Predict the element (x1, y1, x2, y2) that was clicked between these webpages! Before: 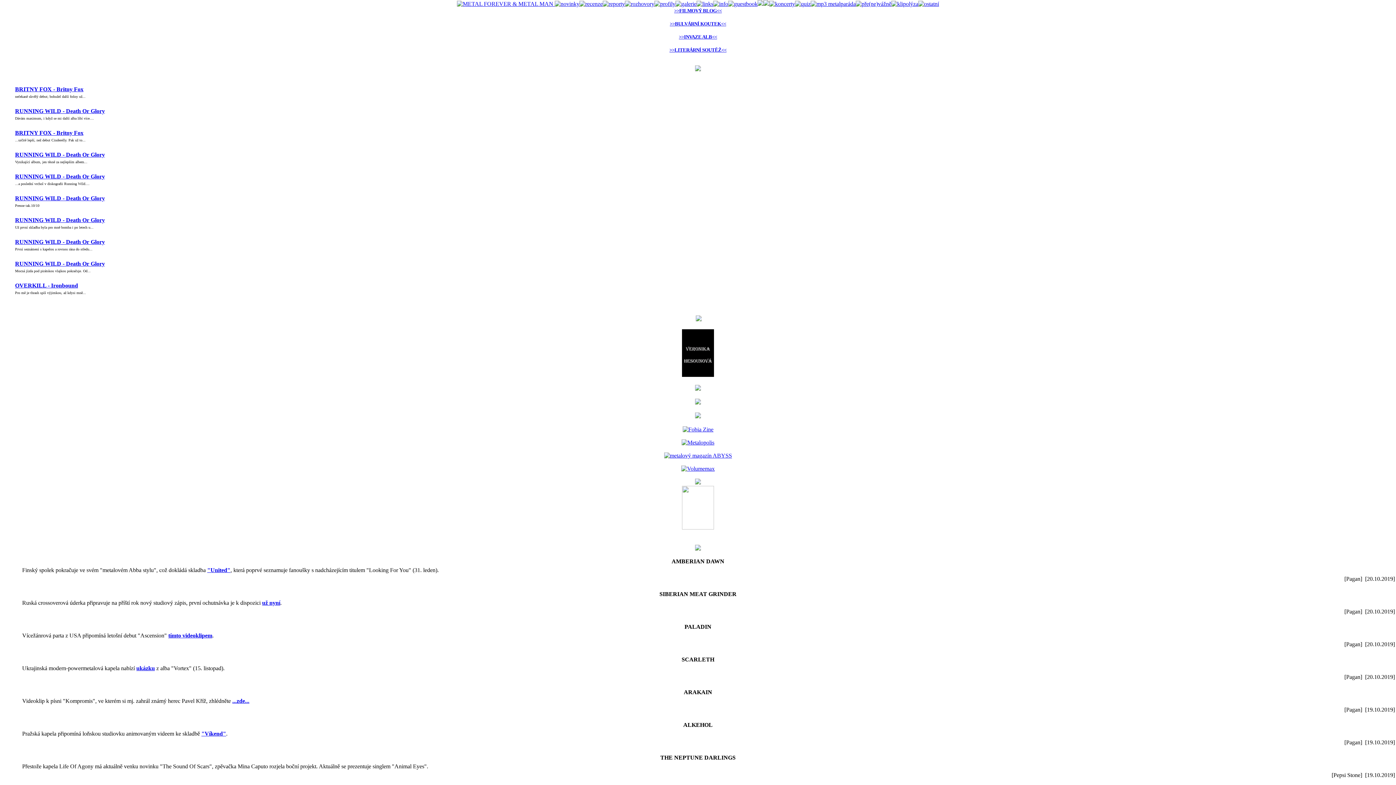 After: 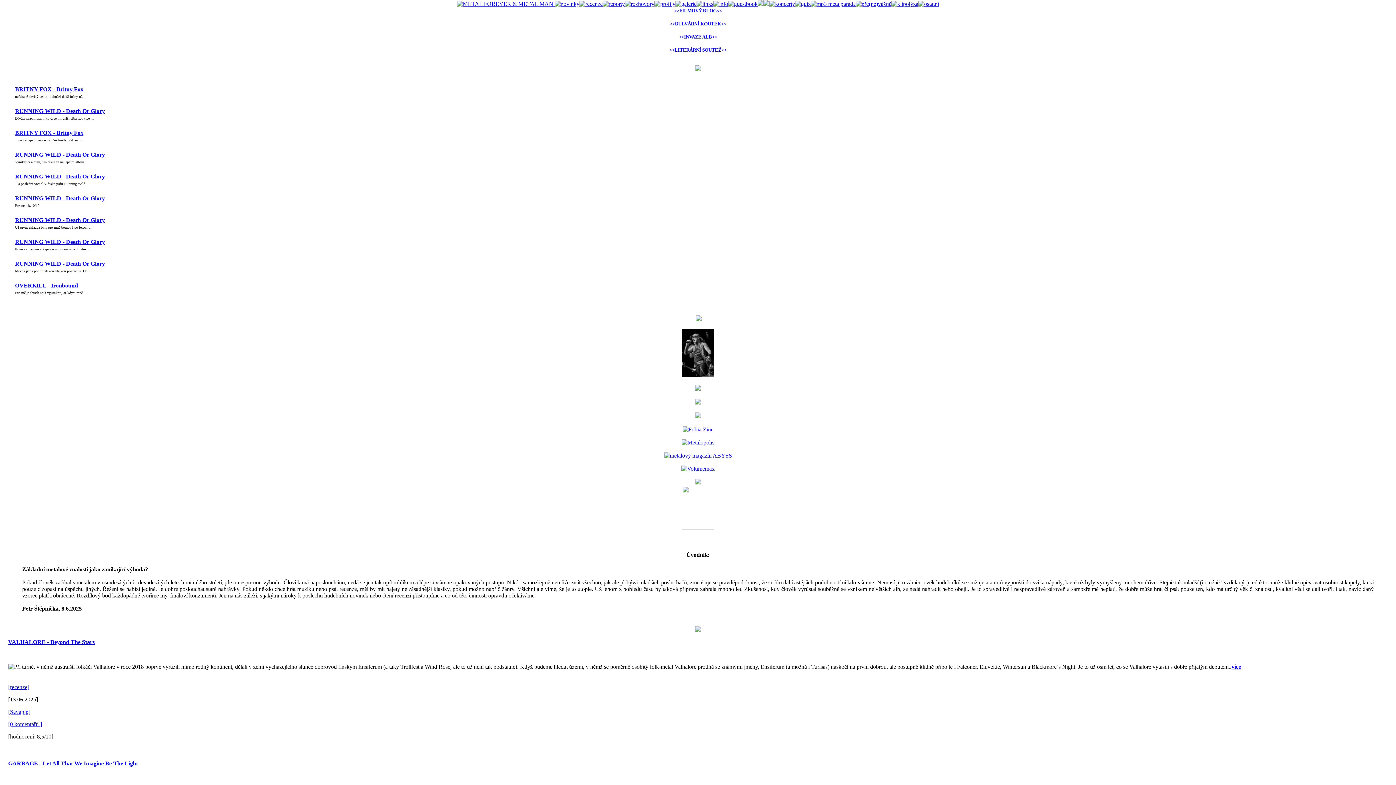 Action: bbox: (670, 20, 726, 26) label: >>BULVÁRNÍ KOUTEK<<